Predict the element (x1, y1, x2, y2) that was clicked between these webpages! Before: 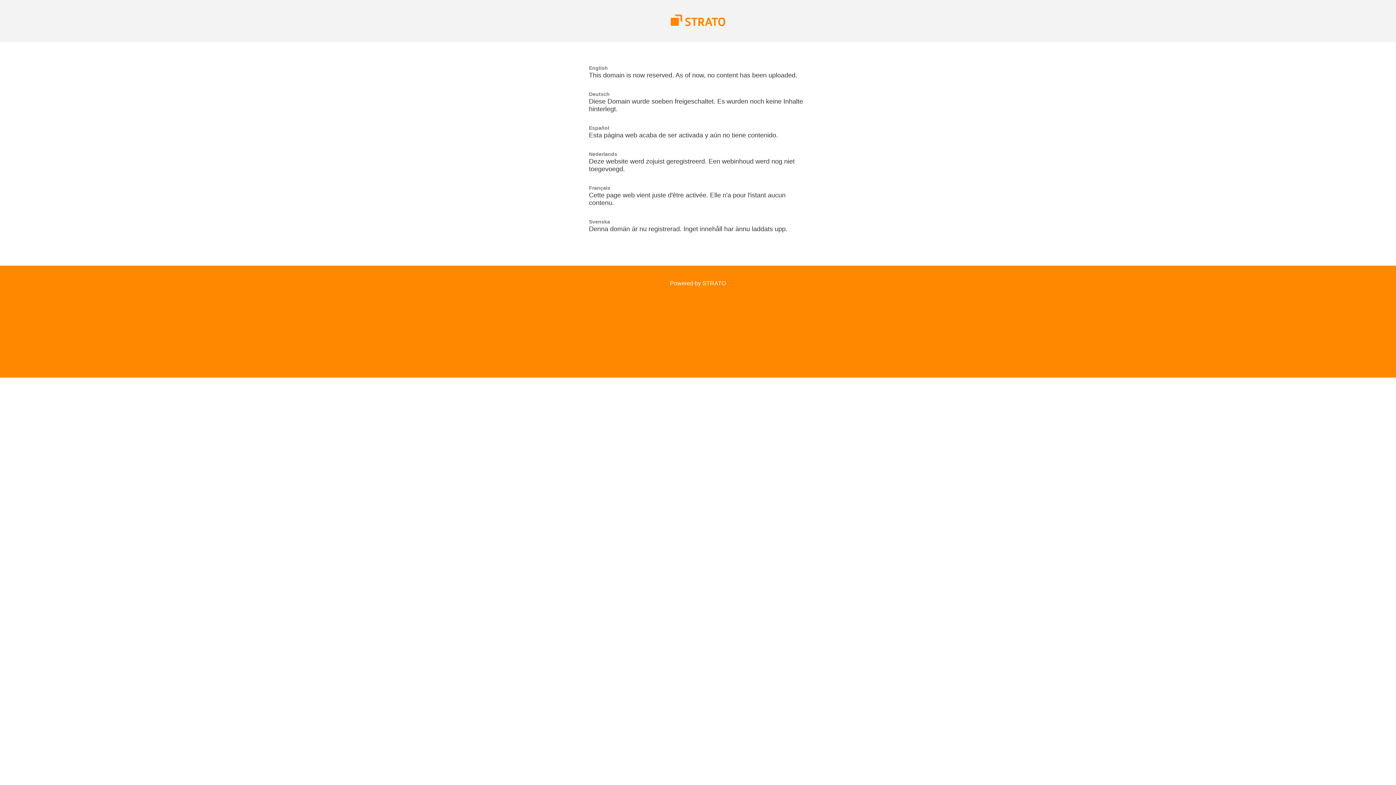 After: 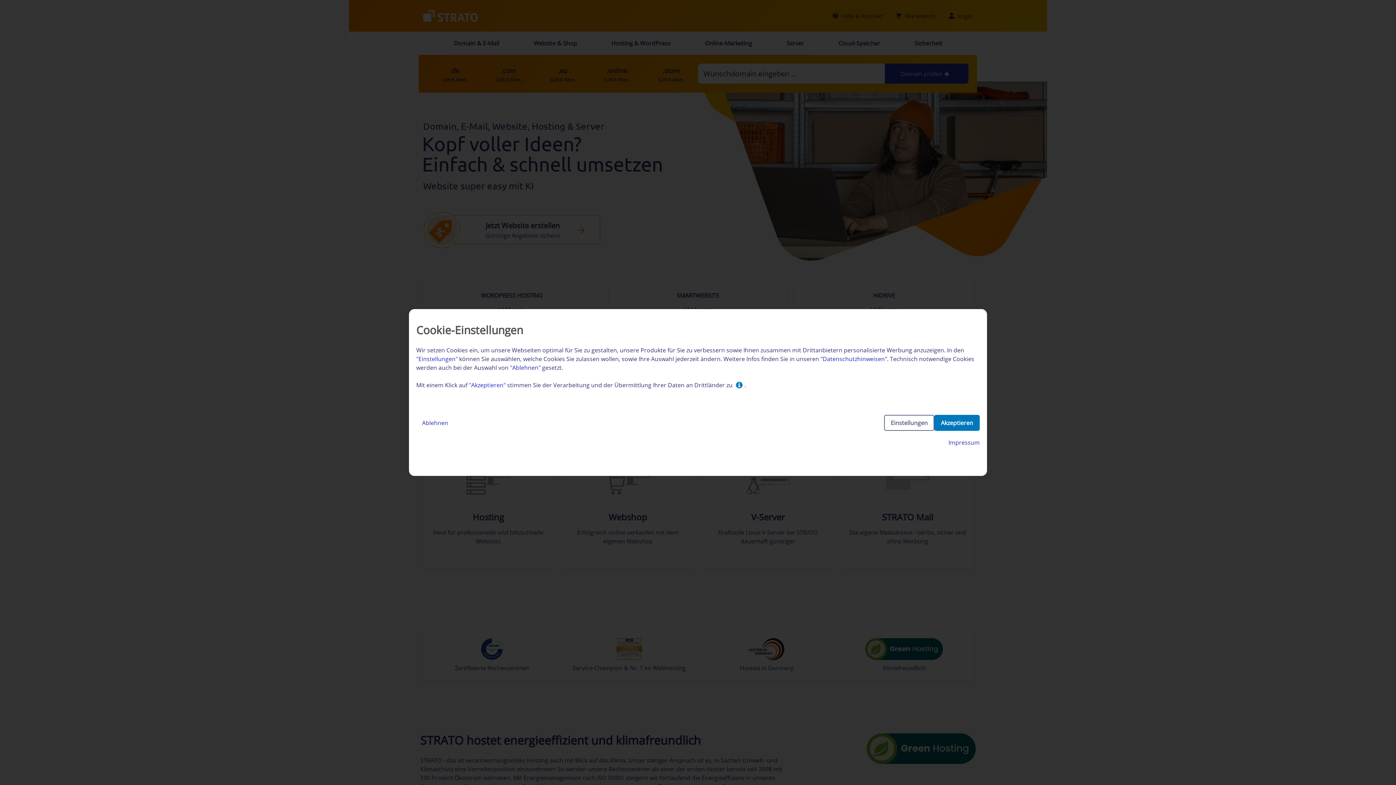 Action: bbox: (670, 280, 726, 286) label: Powered by STRATO